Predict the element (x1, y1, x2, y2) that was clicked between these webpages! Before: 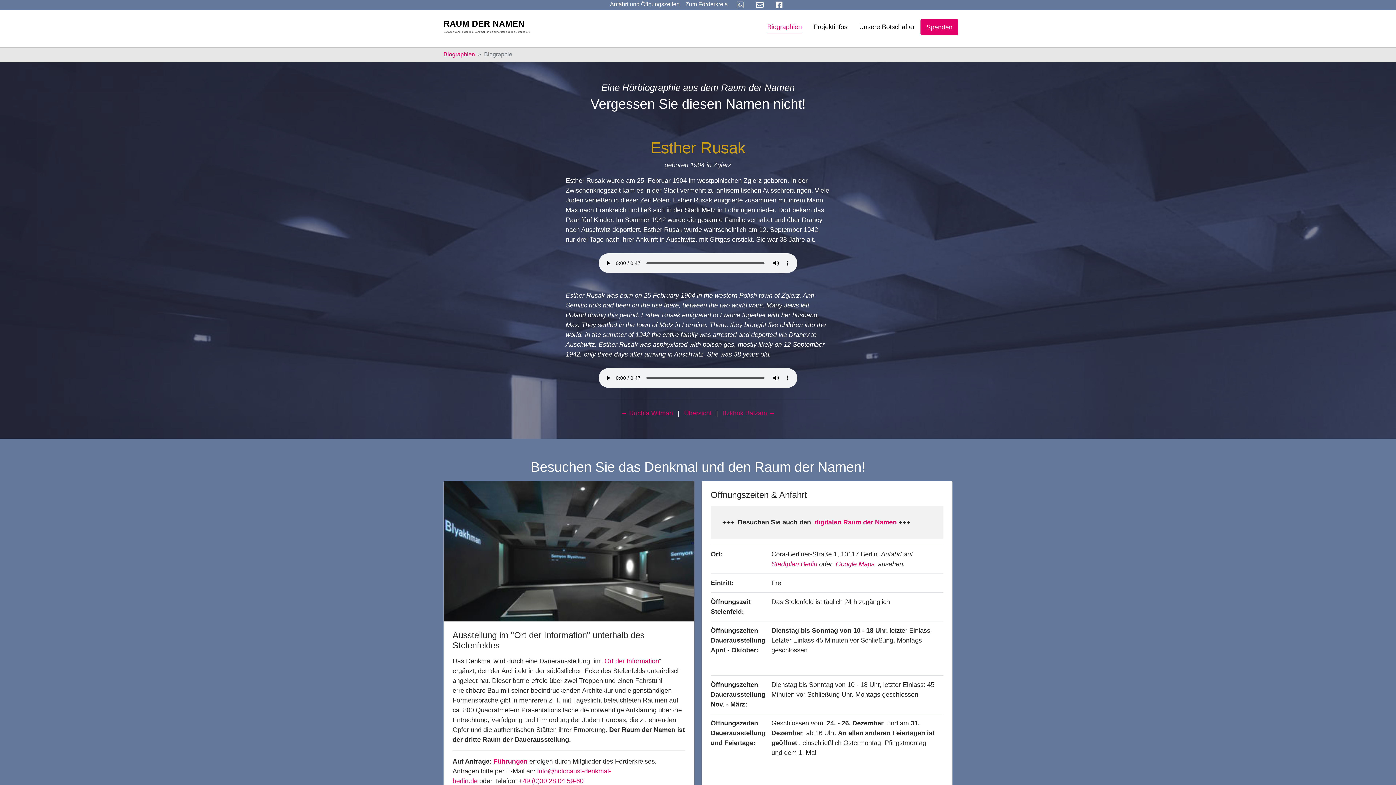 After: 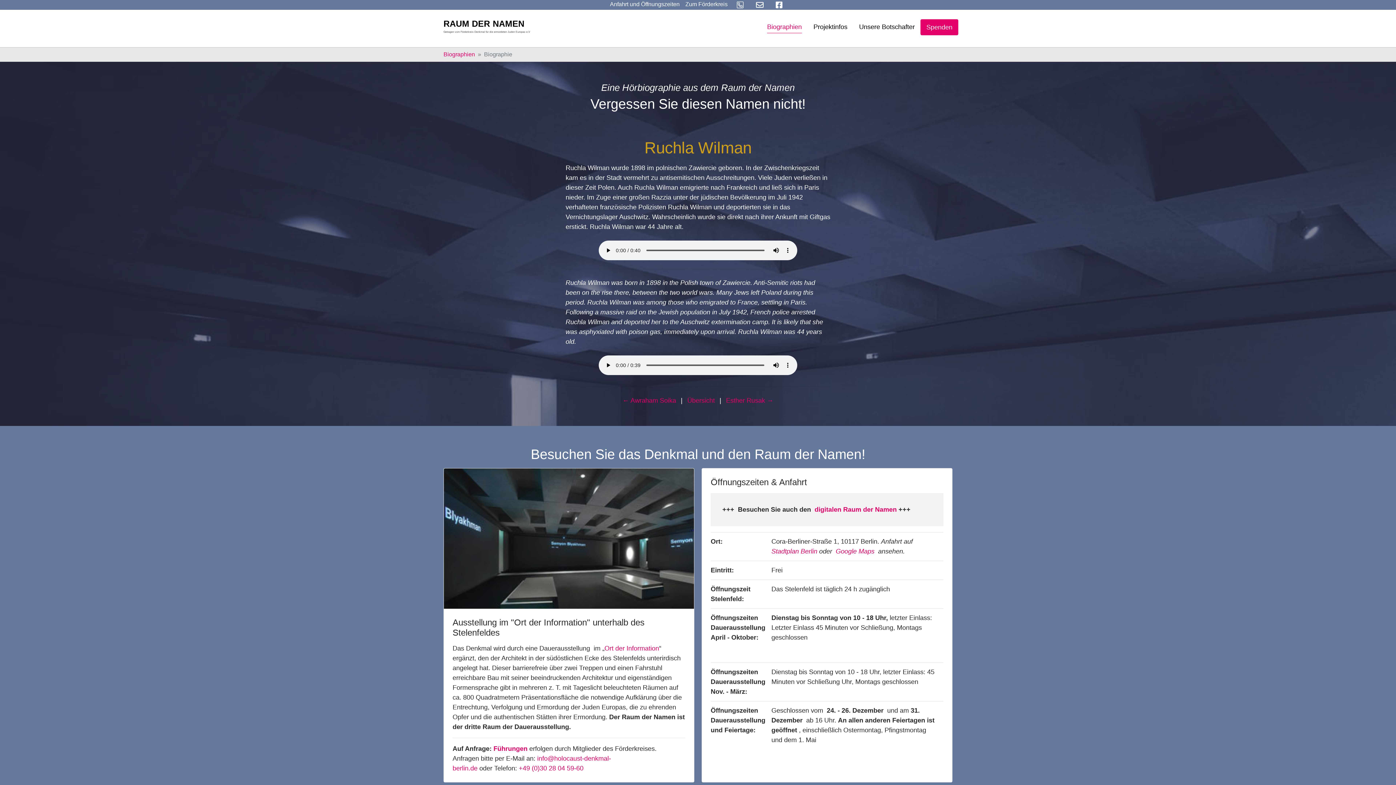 Action: bbox: (618, 406, 675, 420) label: ← Ruchla Wilman